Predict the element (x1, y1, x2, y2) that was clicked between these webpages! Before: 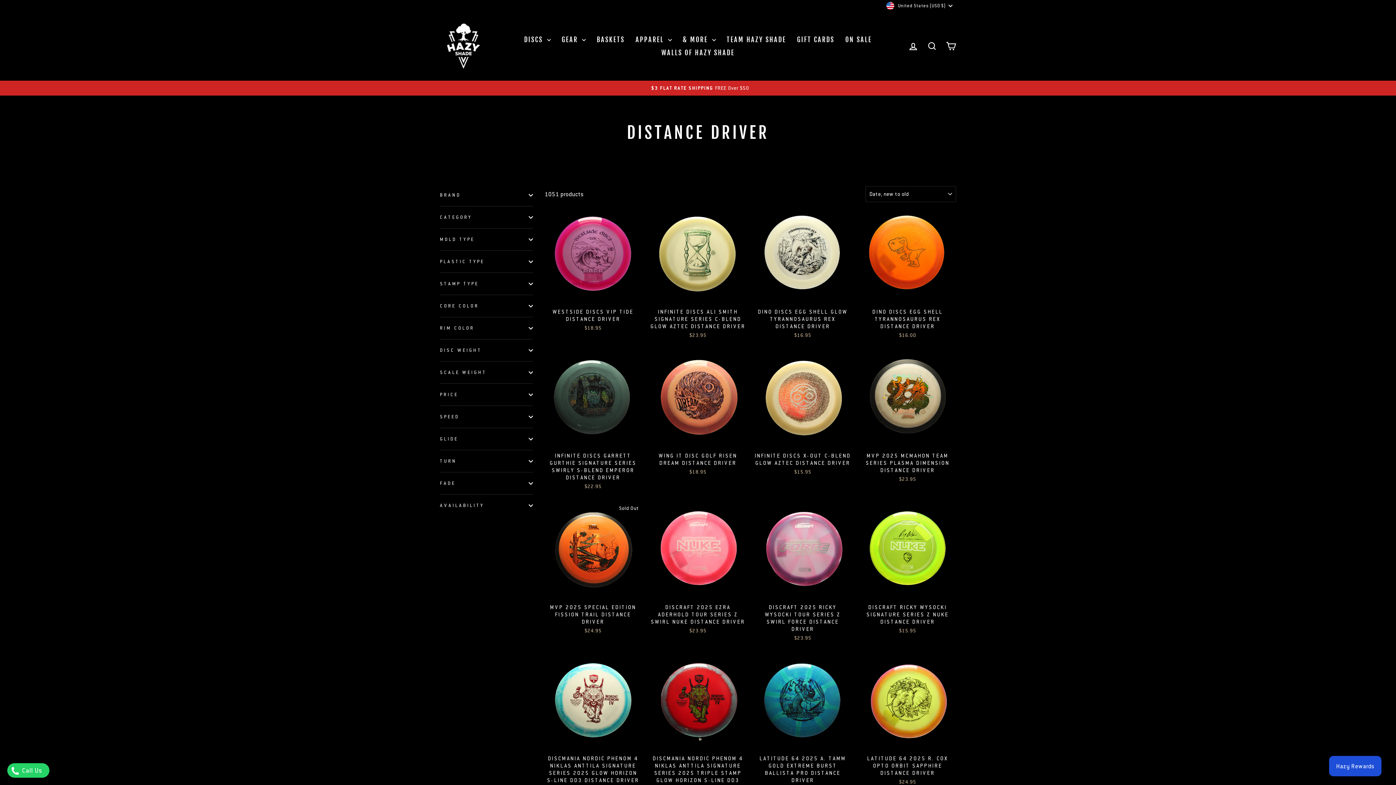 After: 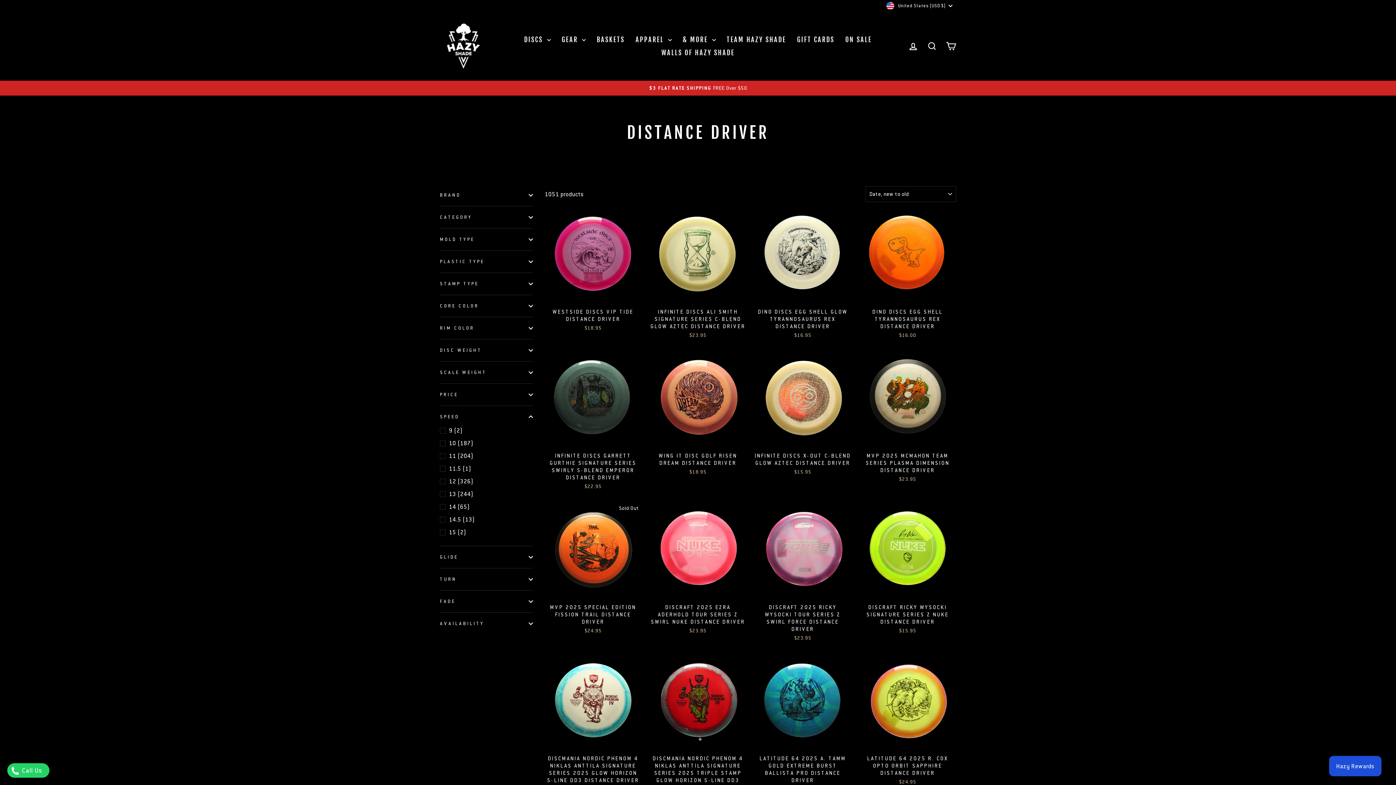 Action: bbox: (440, 408, 533, 426) label: SPEED